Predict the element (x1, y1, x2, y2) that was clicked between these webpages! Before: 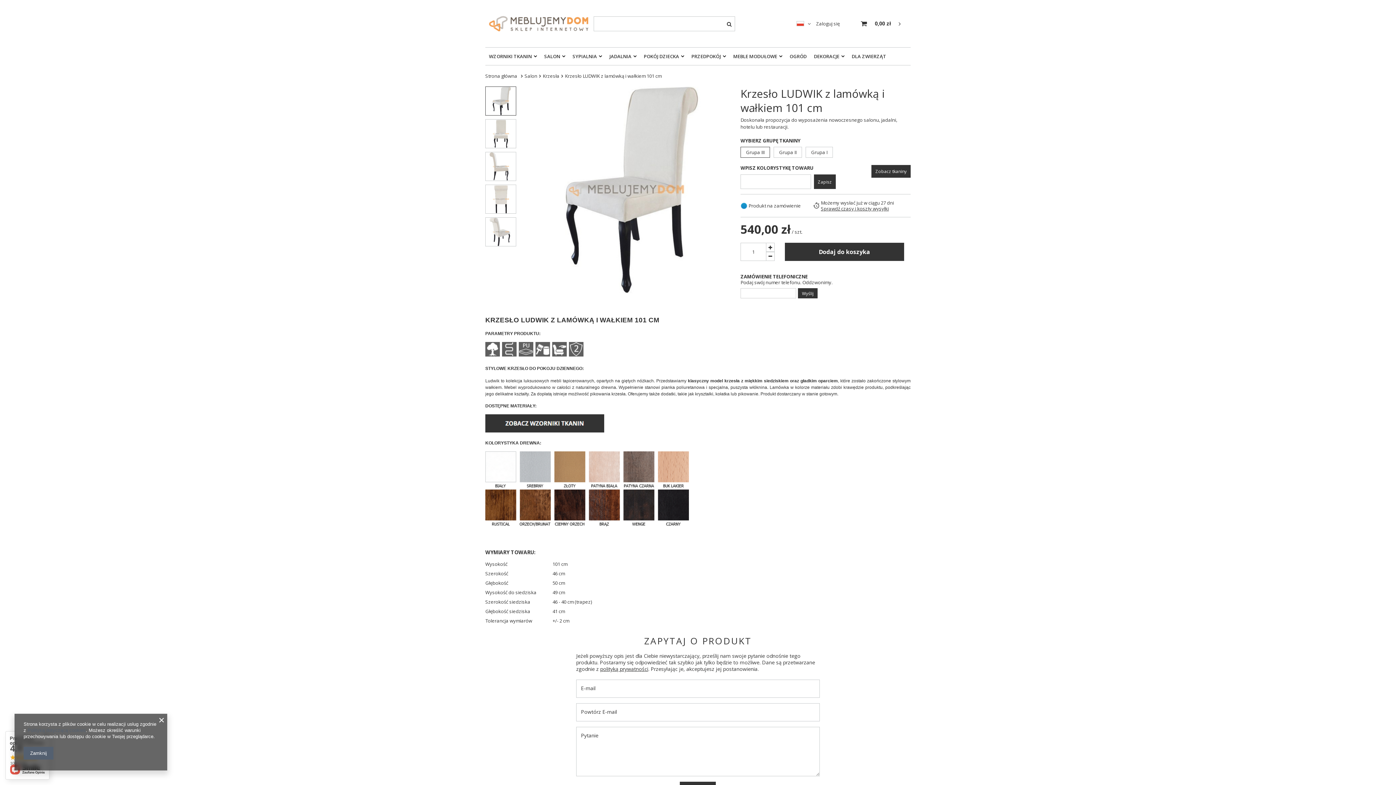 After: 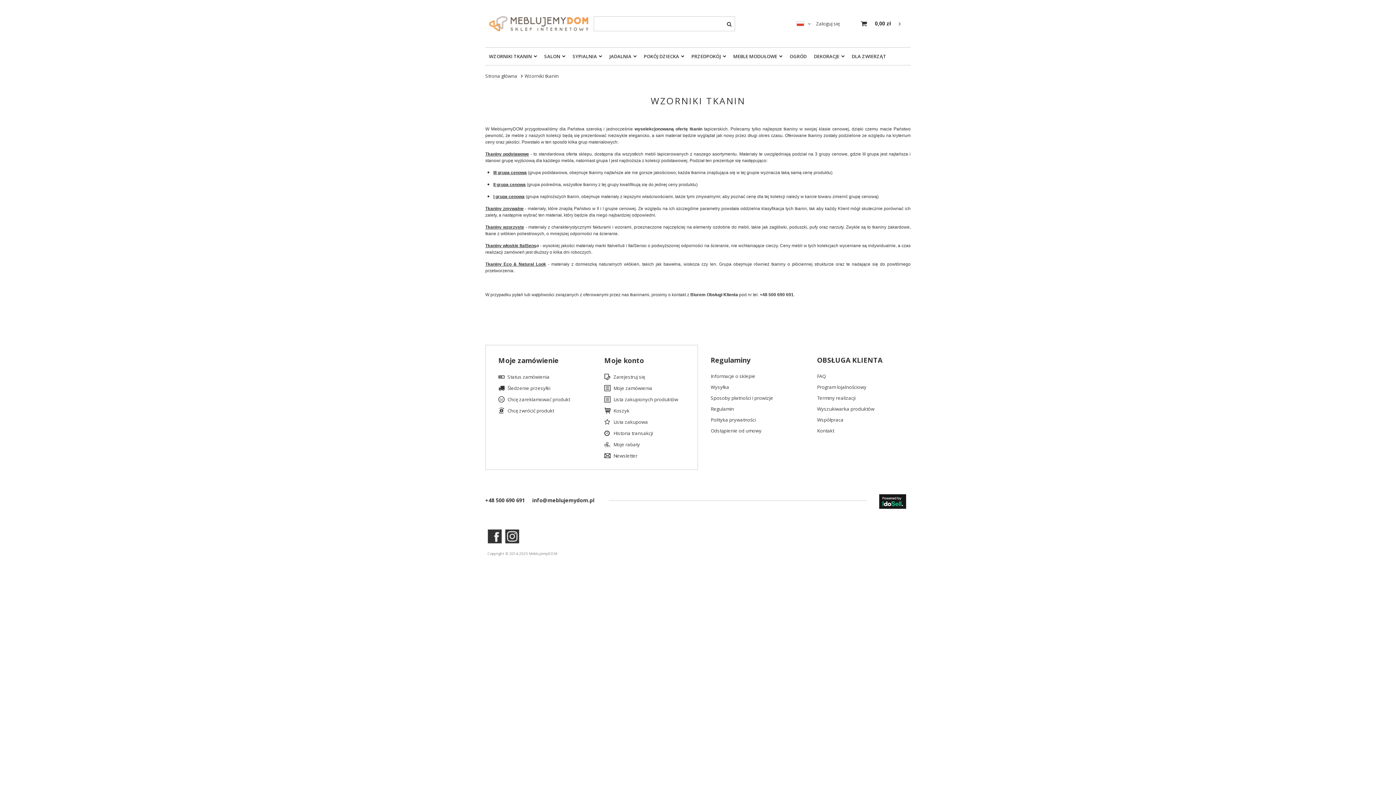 Action: label: WZORNIKI TKANIN bbox: (485, 51, 540, 61)